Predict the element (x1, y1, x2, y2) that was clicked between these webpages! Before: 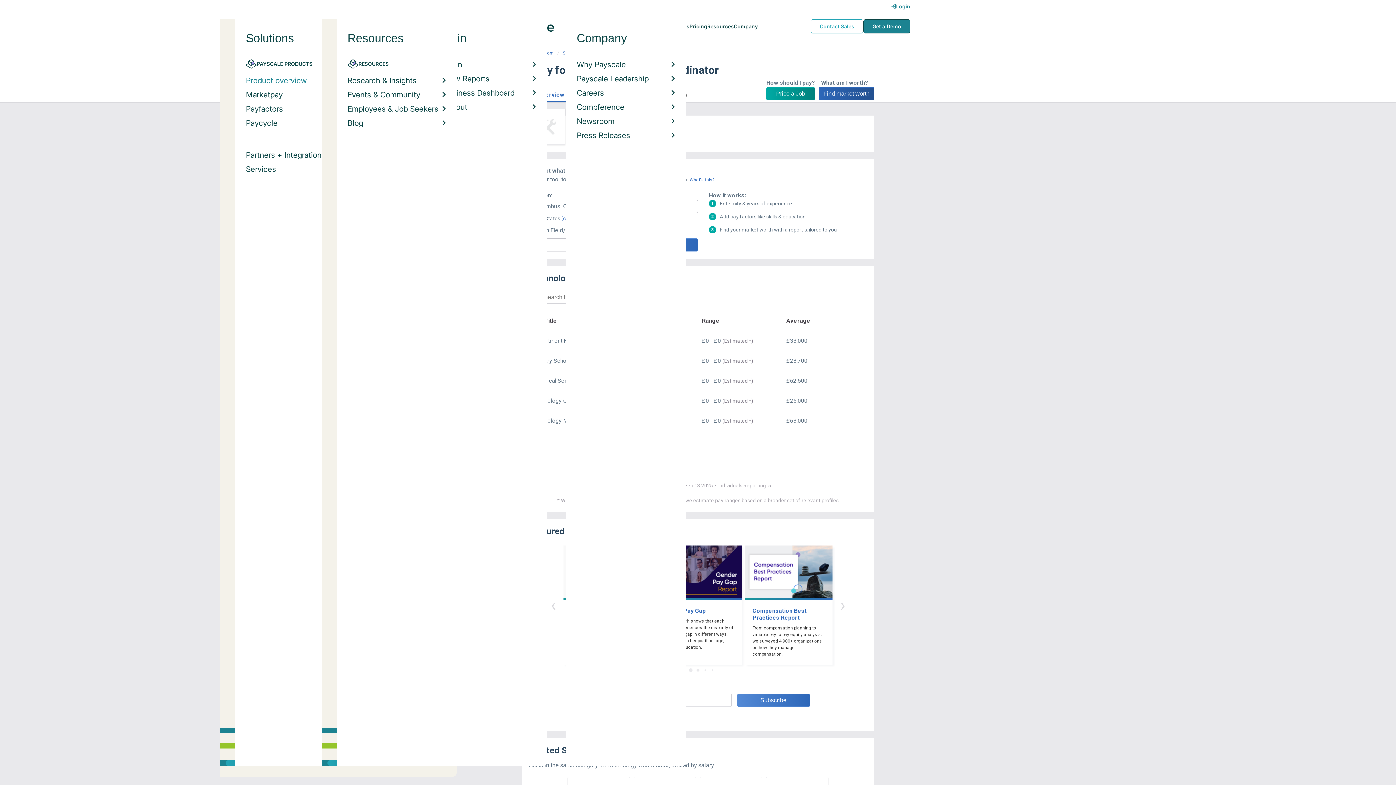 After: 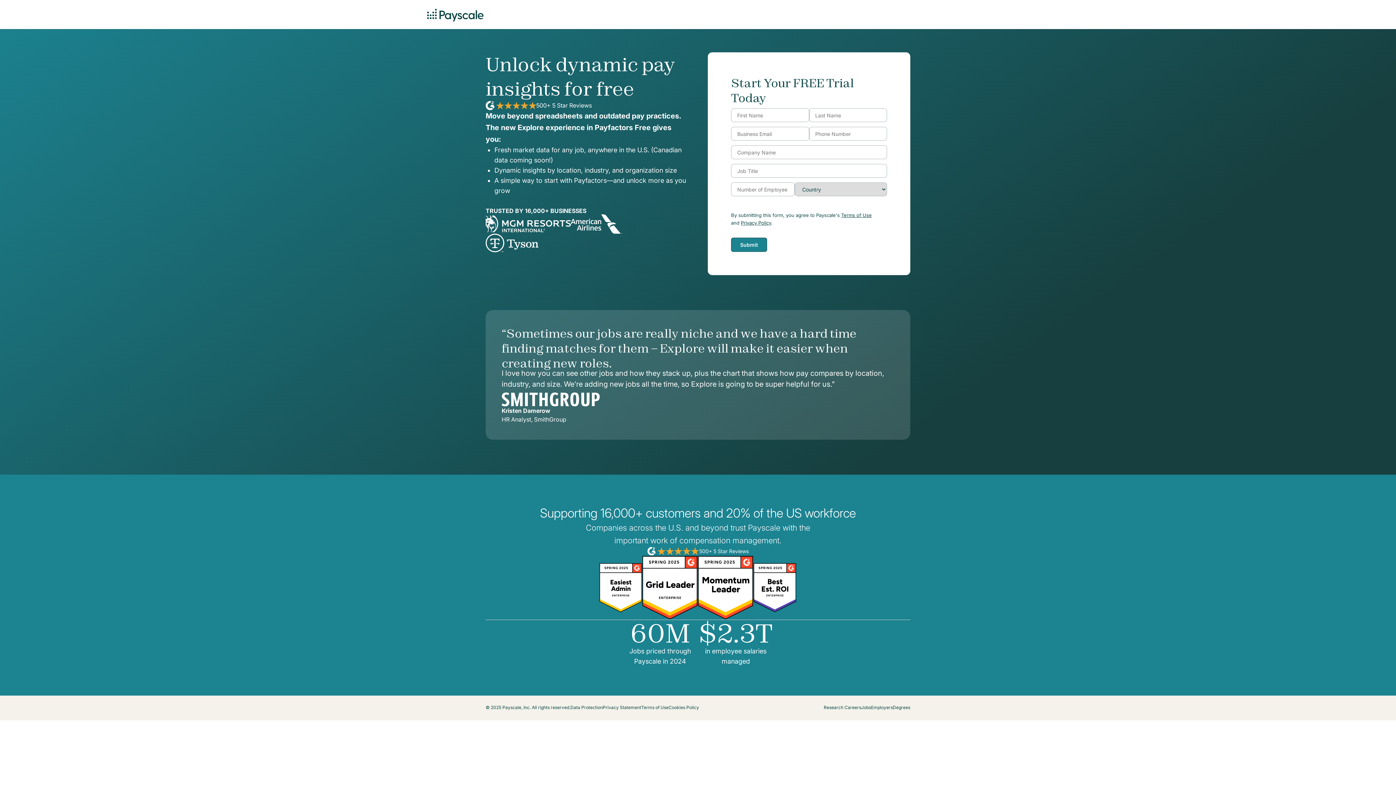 Action: bbox: (766, 87, 815, 100) label: Price a Job